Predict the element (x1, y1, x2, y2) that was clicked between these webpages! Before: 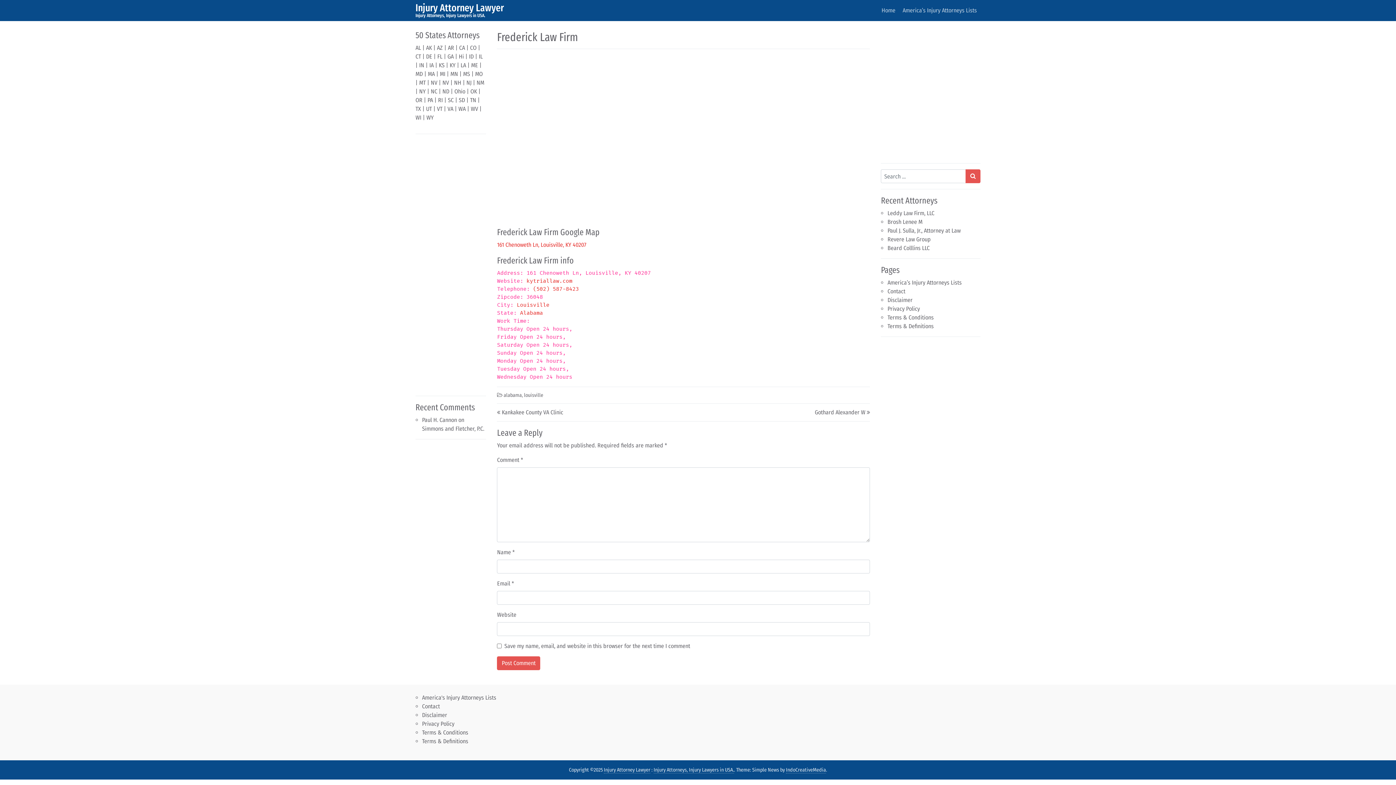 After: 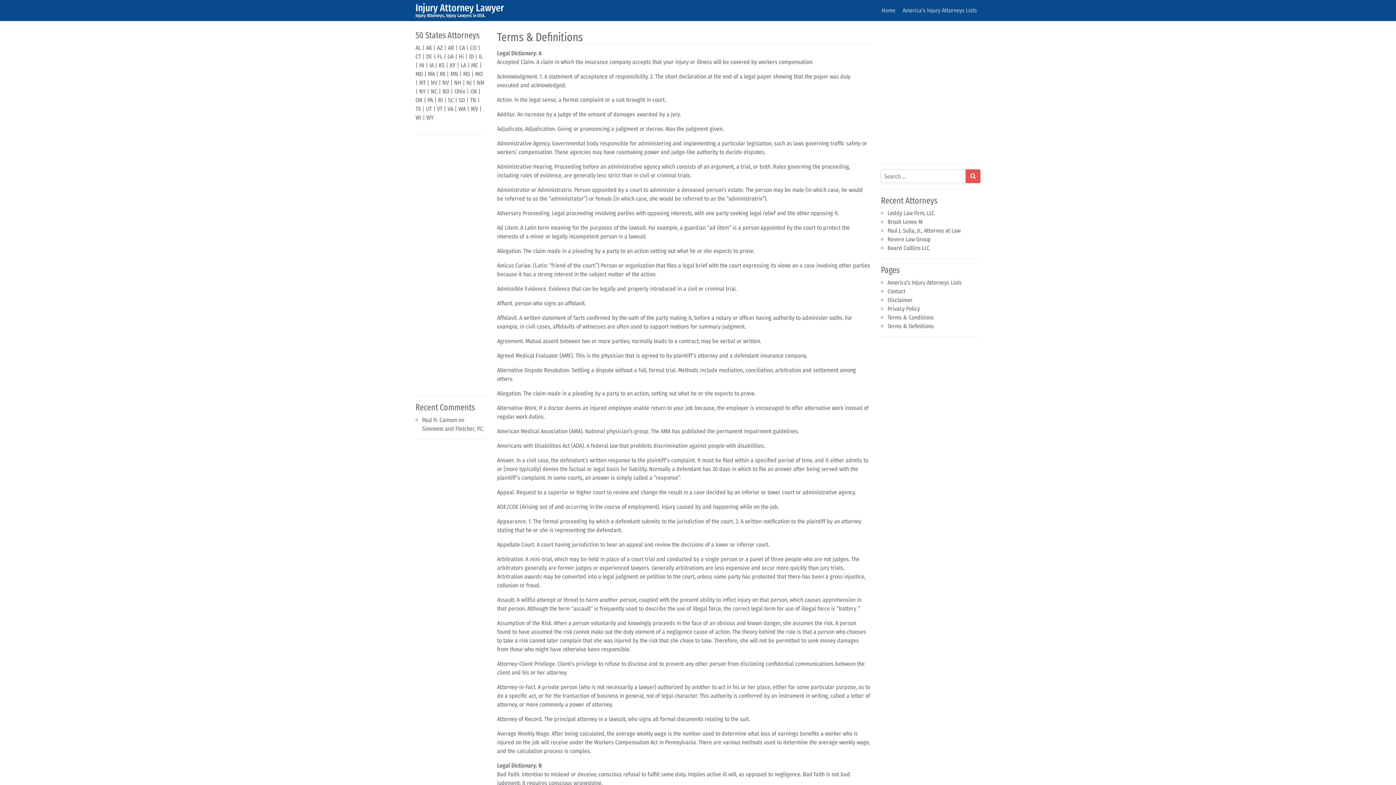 Action: label: Terms & Definitions bbox: (887, 322, 933, 329)